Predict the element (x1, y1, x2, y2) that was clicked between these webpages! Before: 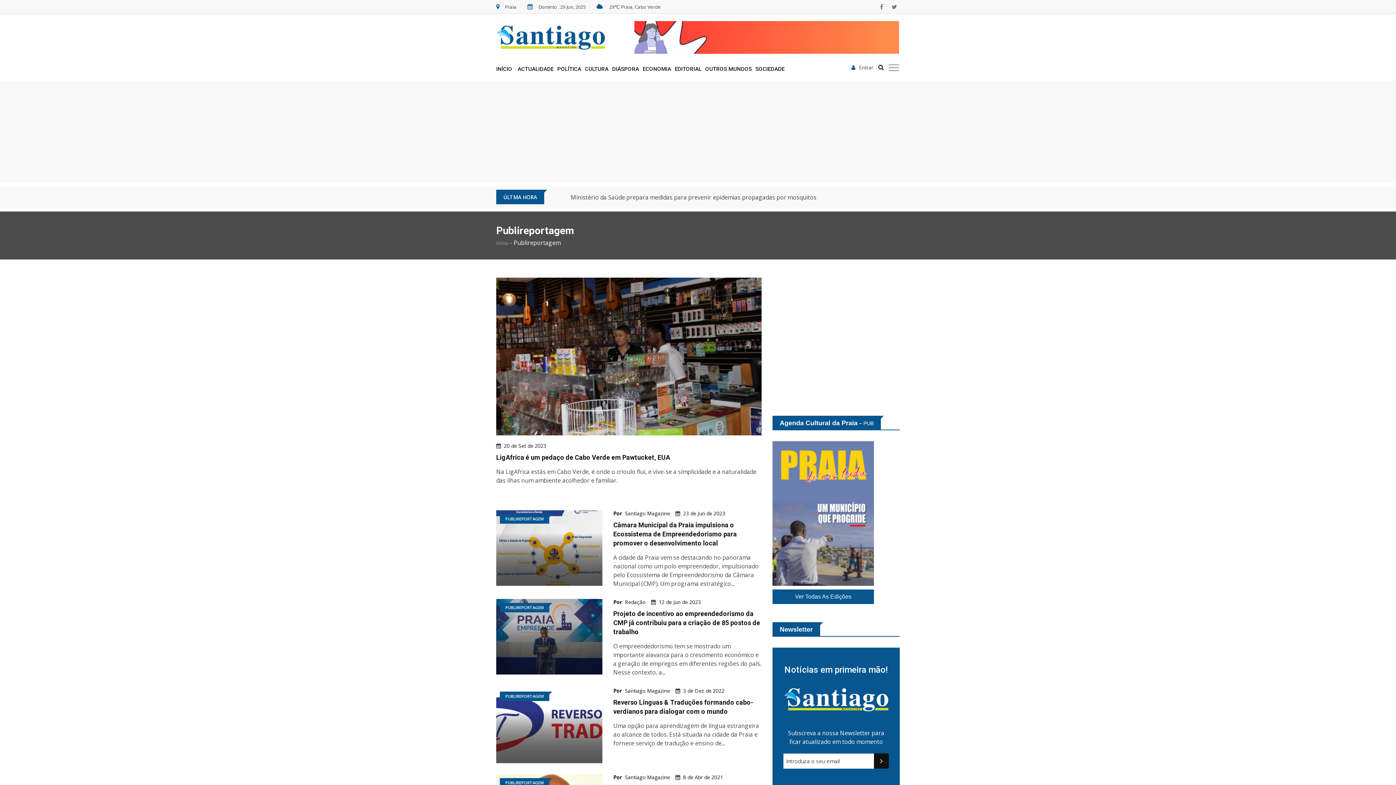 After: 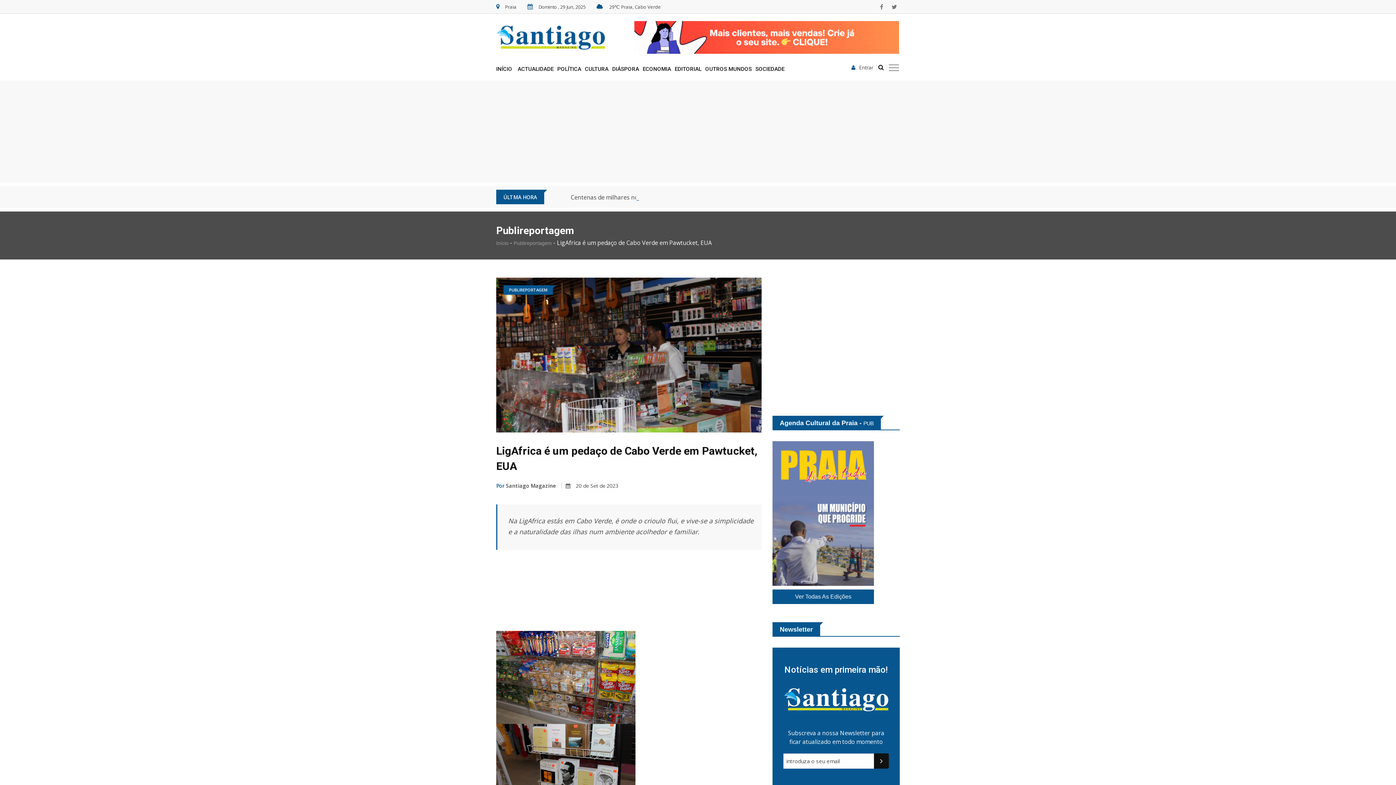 Action: label: LigAfrica é um pedaço de Cabo Verde em Pawtucket, EUA bbox: (496, 453, 670, 461)